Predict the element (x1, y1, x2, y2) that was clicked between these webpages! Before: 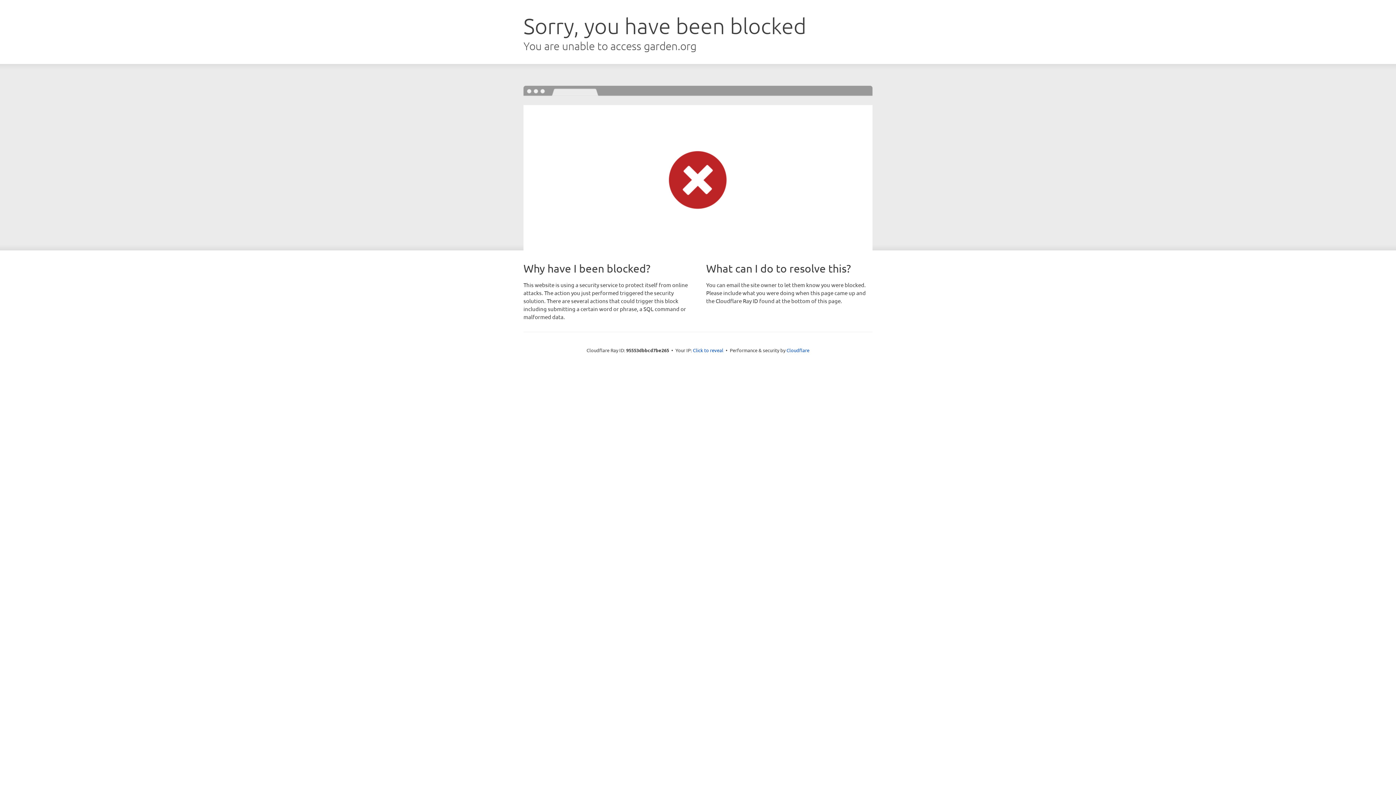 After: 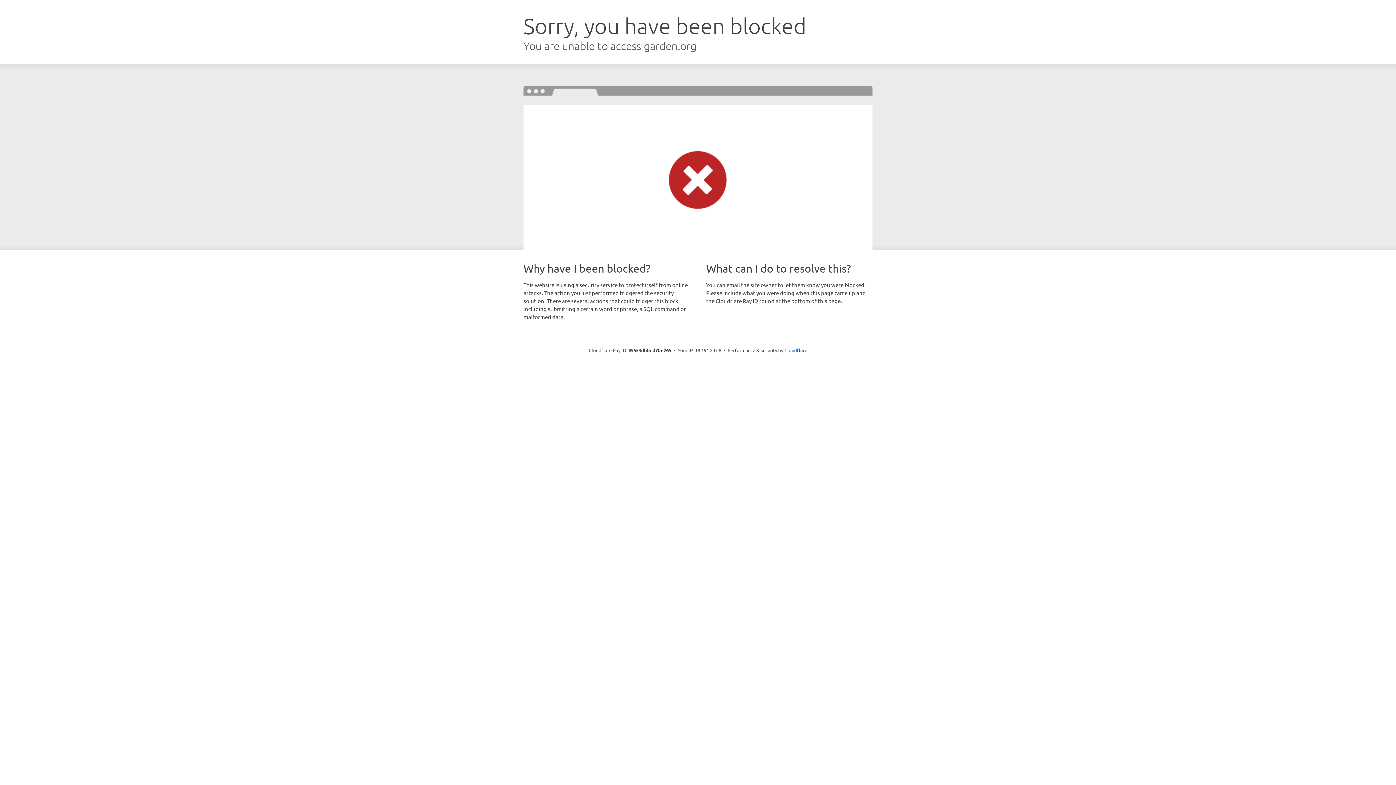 Action: label: Click to reveal bbox: (693, 346, 723, 353)